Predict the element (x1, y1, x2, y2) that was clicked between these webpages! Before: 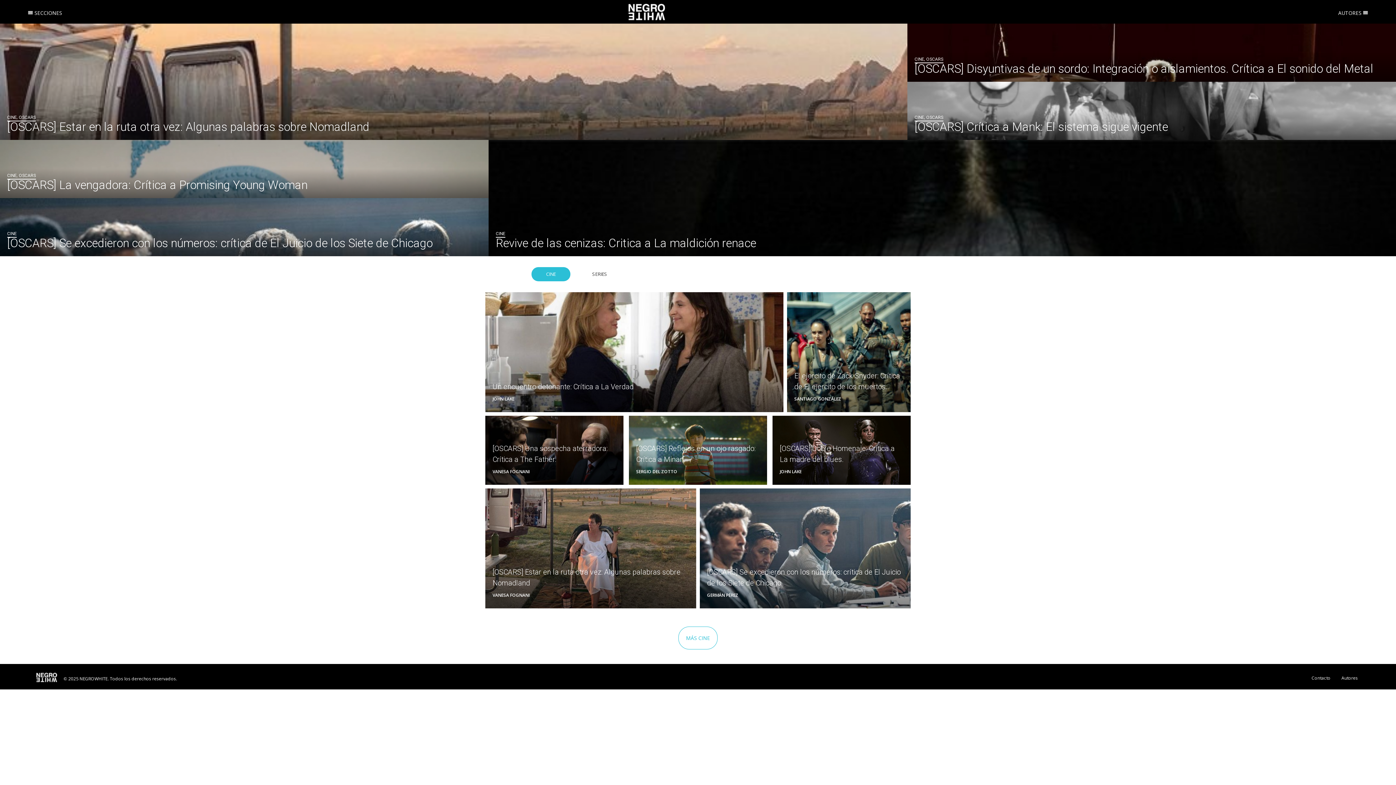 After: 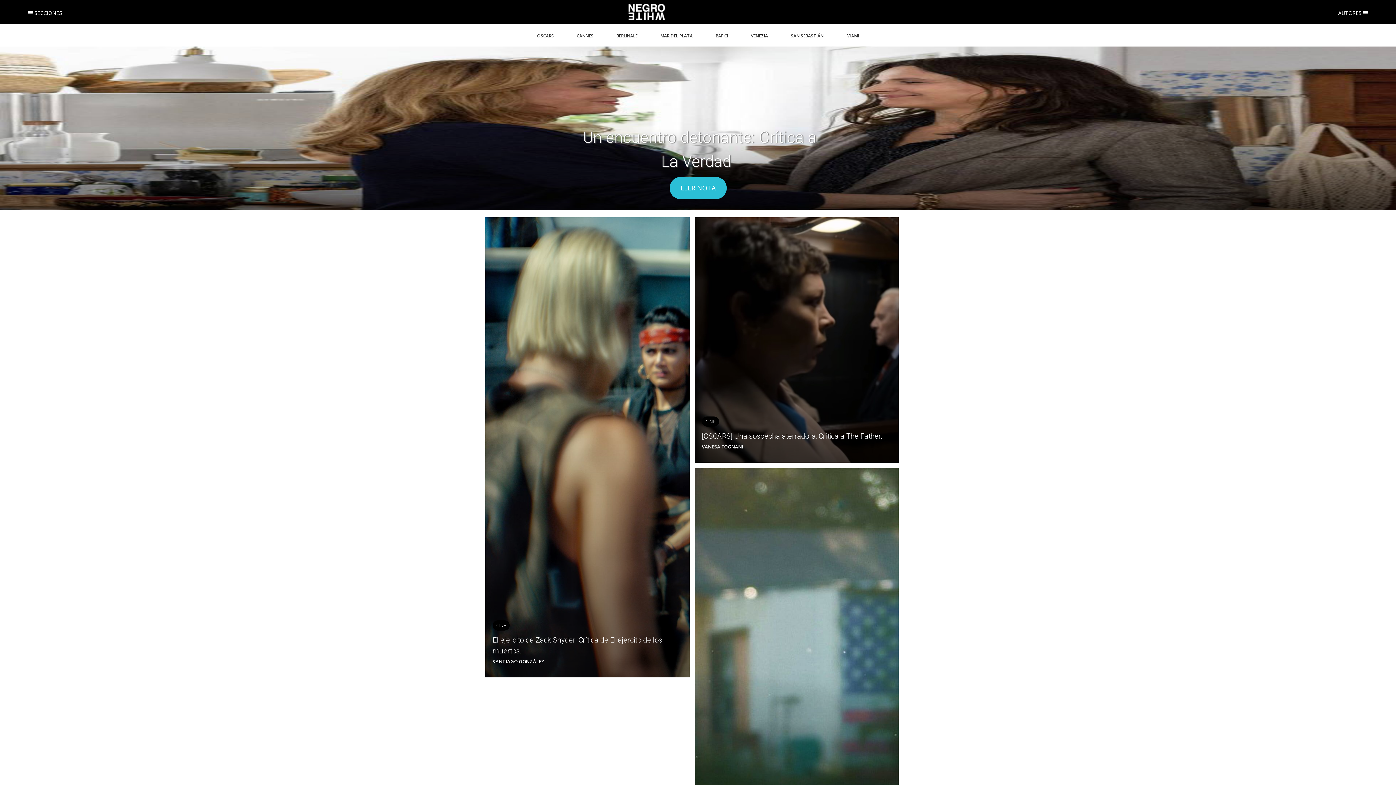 Action: bbox: (7, 114, 16, 120) label: CINE